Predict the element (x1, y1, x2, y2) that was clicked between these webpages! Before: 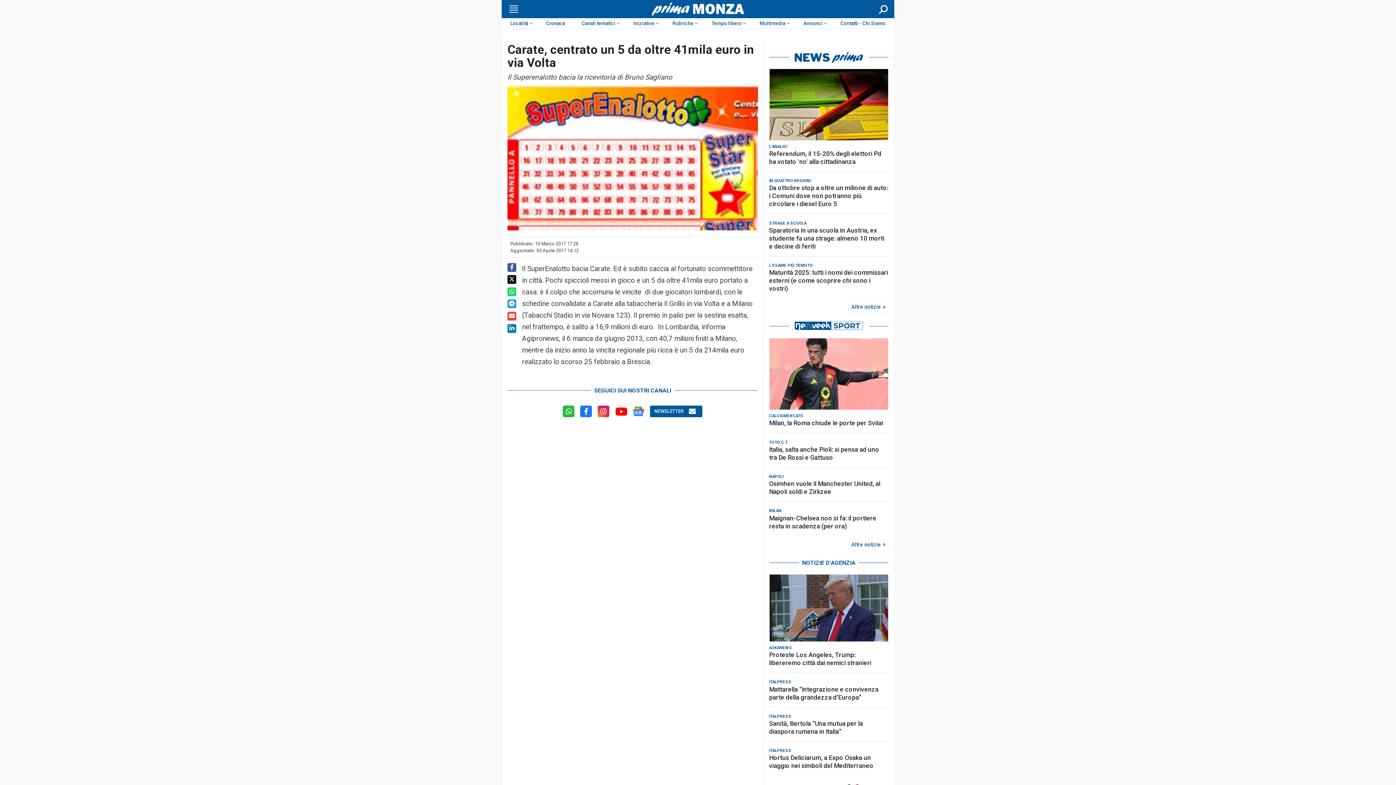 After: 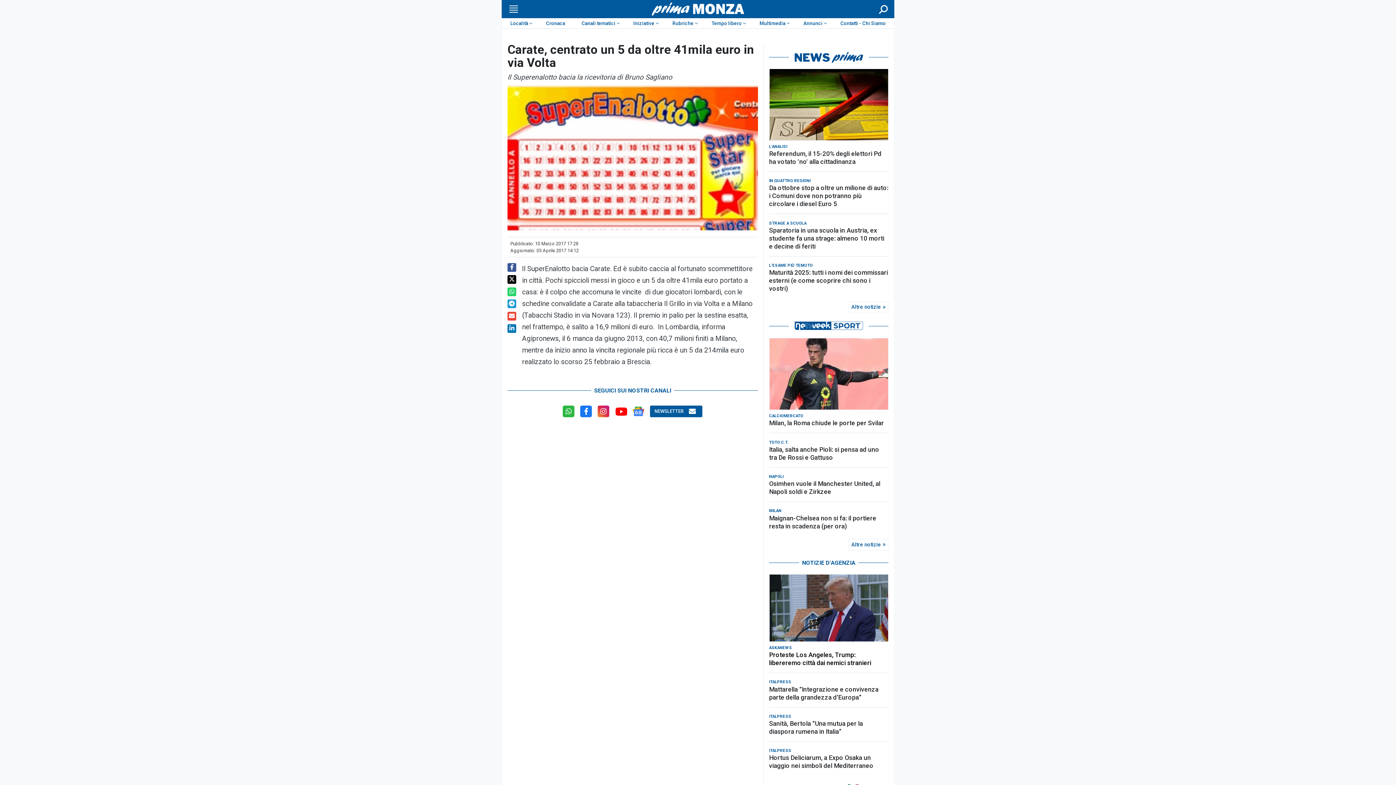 Action: bbox: (769, 577, 888, 593) label: Proteste Los Angeles, Trump: libereremo città dai nemici stranieri